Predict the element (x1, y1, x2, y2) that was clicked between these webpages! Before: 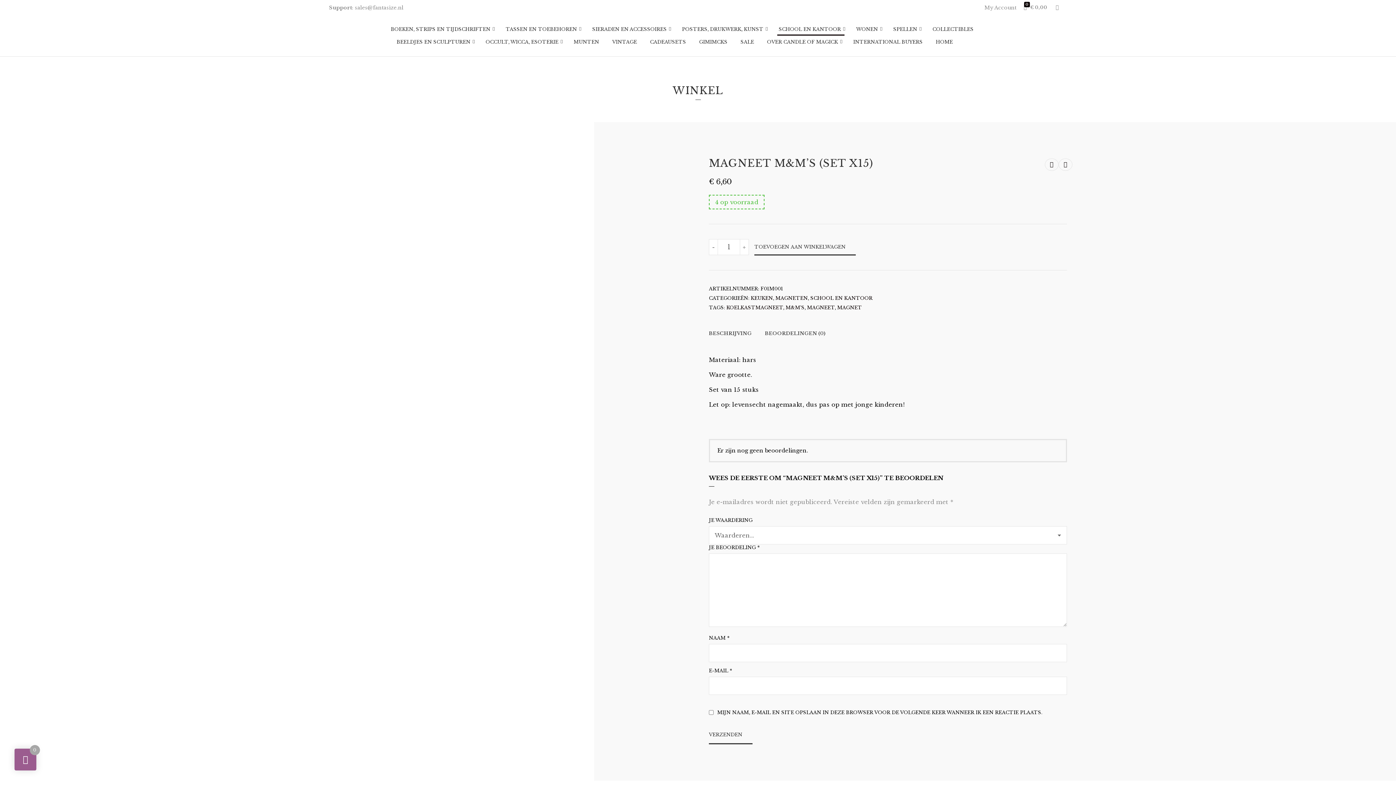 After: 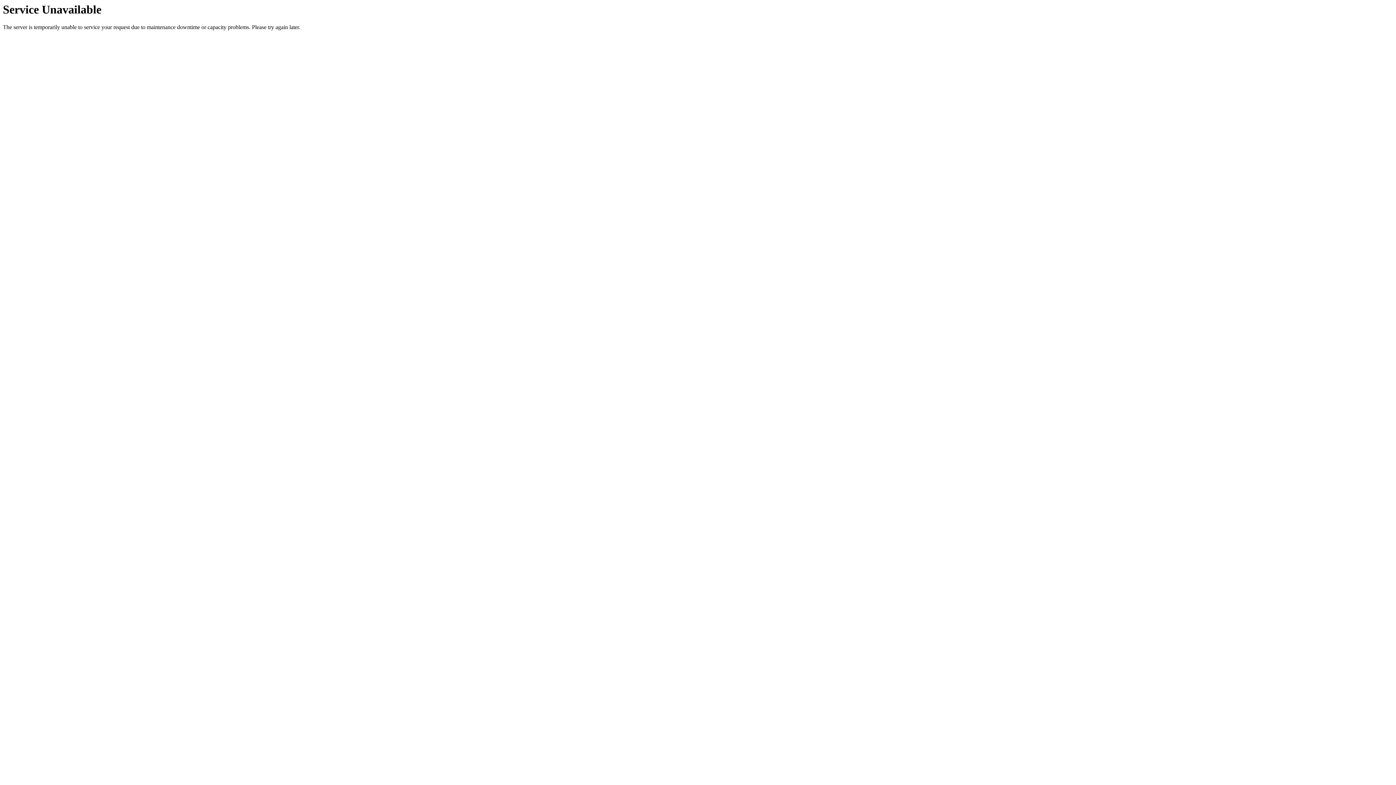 Action: label: WONEN bbox: (856, 22, 880, 35)